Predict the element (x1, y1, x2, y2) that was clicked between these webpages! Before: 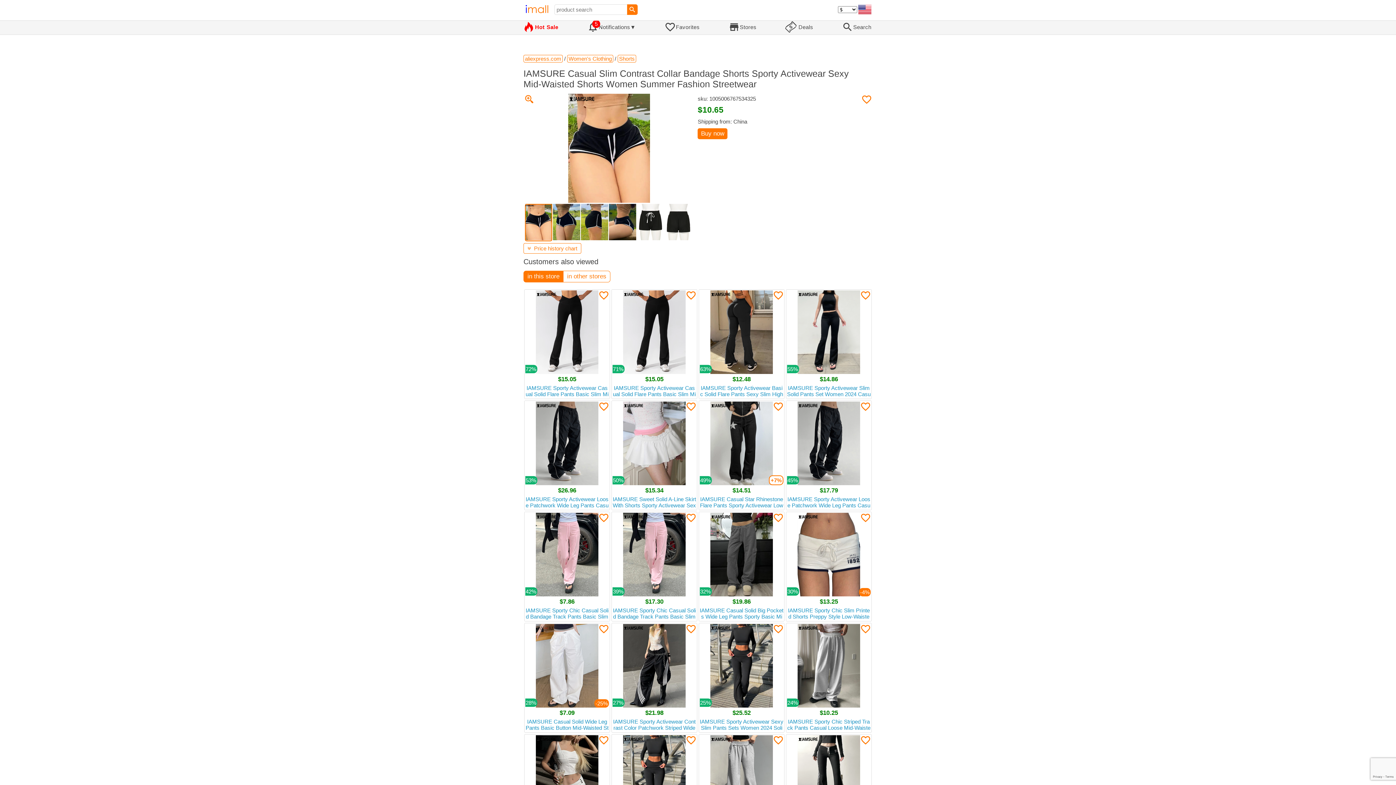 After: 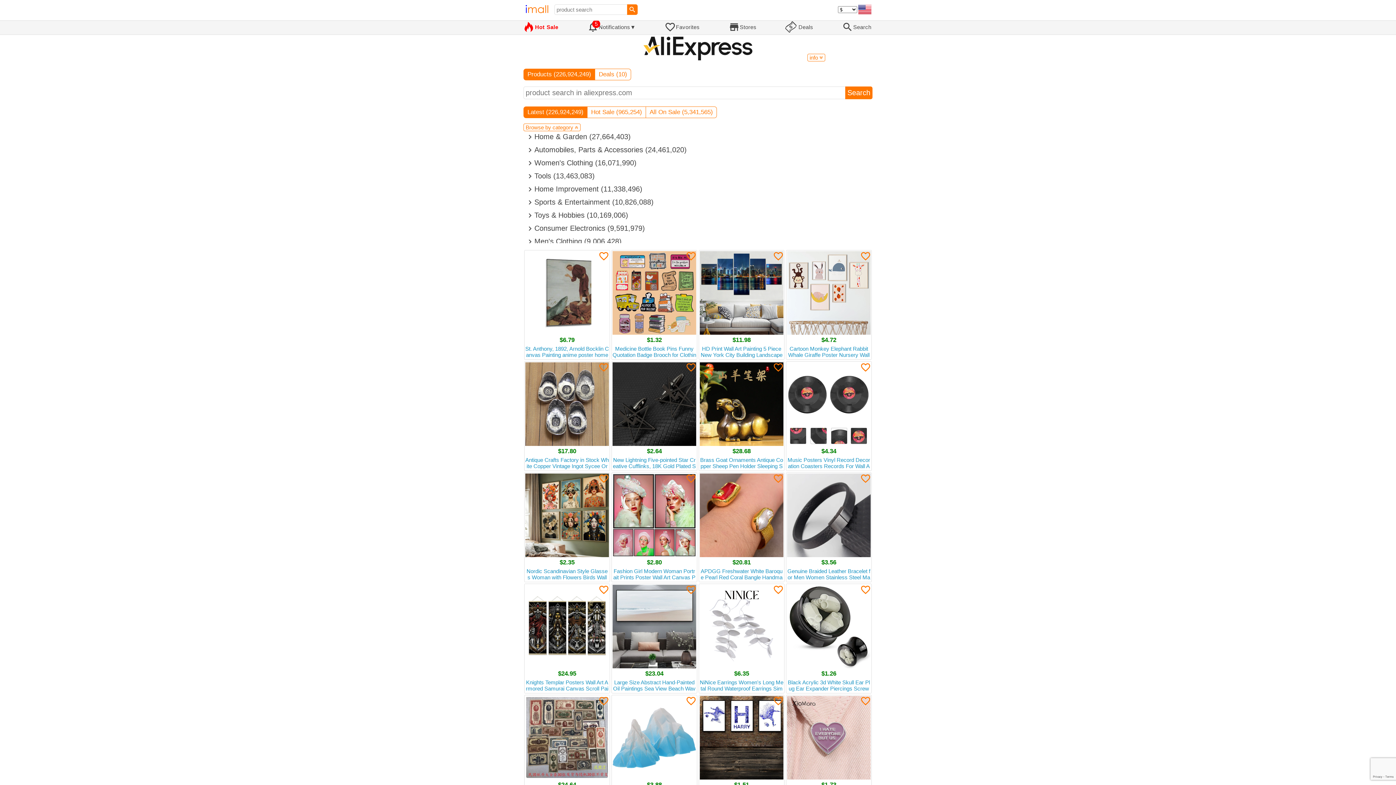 Action: bbox: (523, 54, 562, 62) label: aliexpress.com